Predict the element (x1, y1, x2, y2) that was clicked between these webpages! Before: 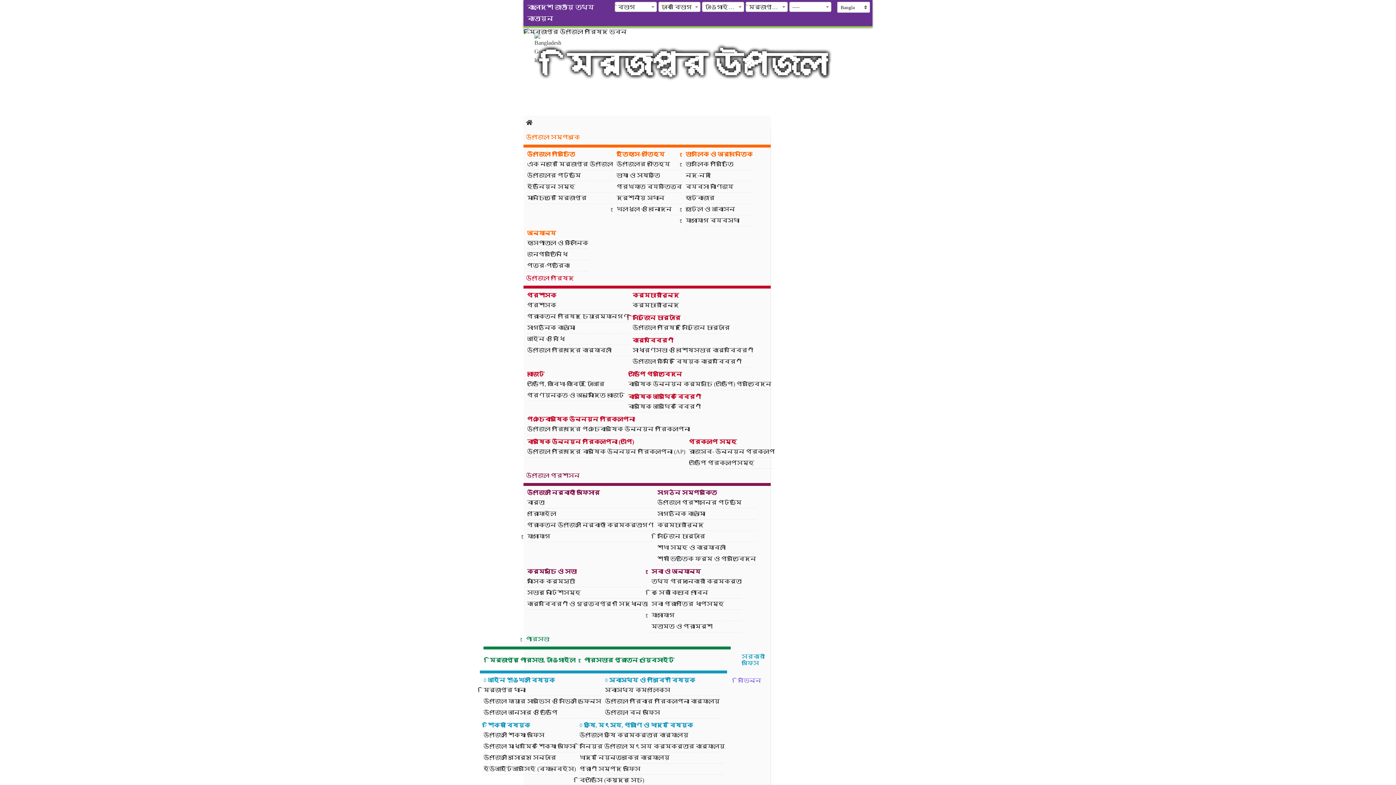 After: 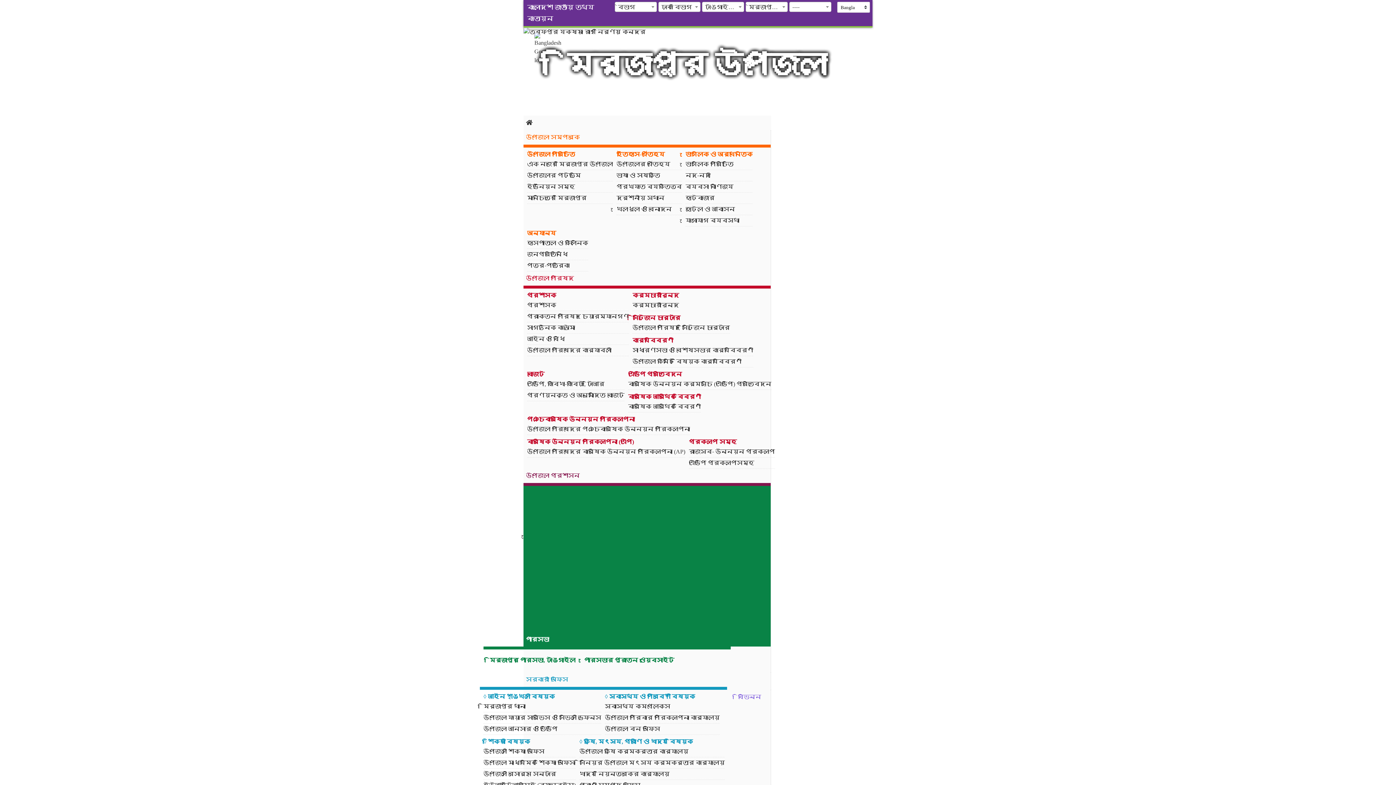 Action: label: পৌরসভা bbox: (523, 486, 770, 646)